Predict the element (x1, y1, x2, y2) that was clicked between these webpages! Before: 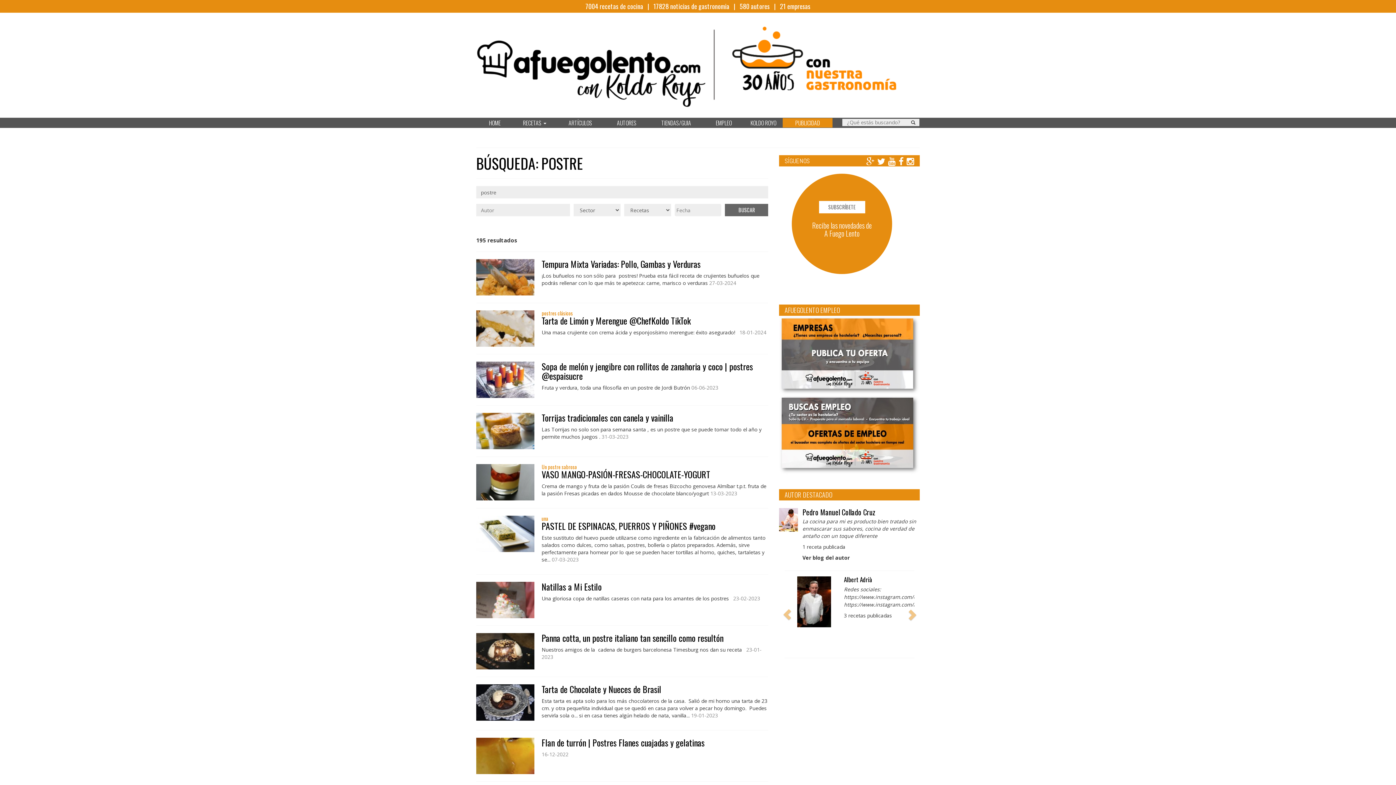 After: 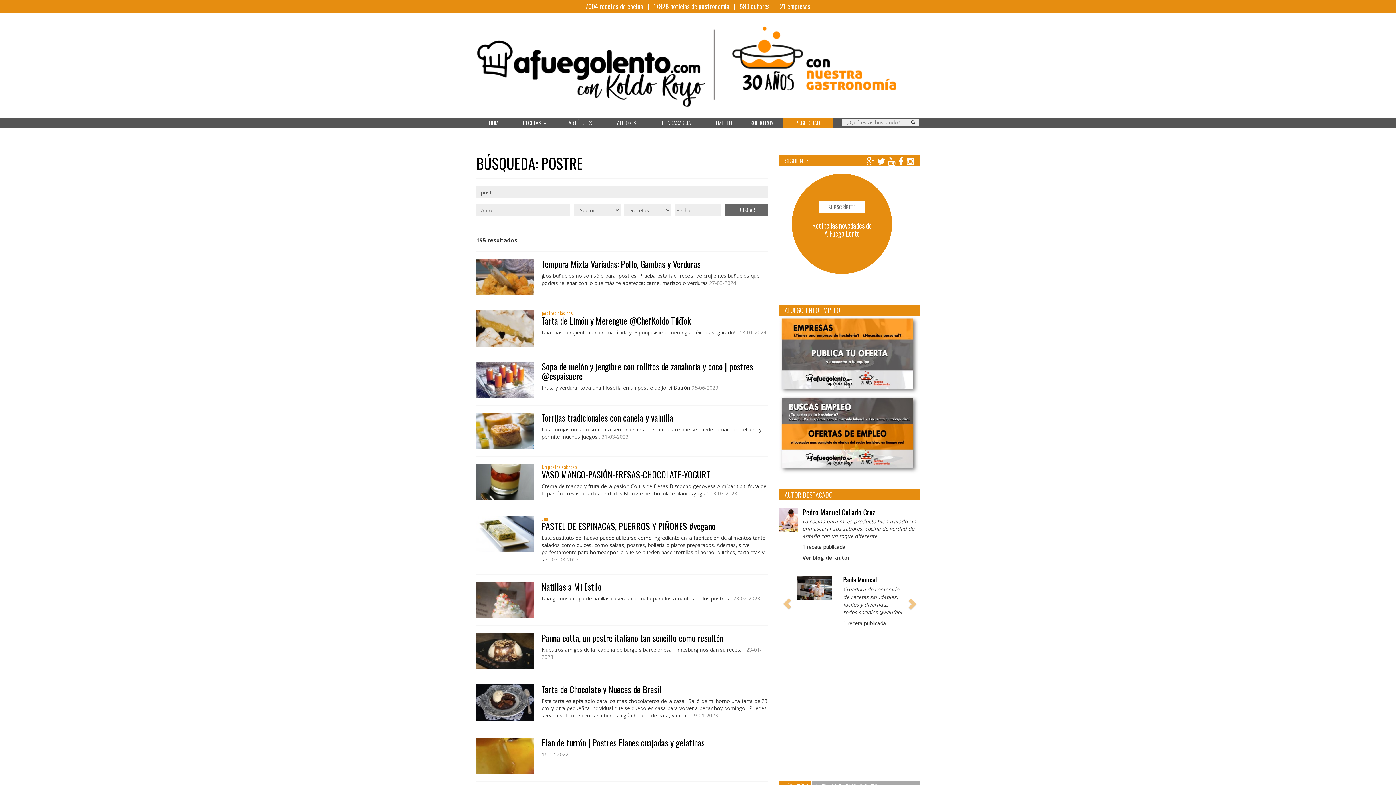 Action: bbox: (866, 156, 874, 165)